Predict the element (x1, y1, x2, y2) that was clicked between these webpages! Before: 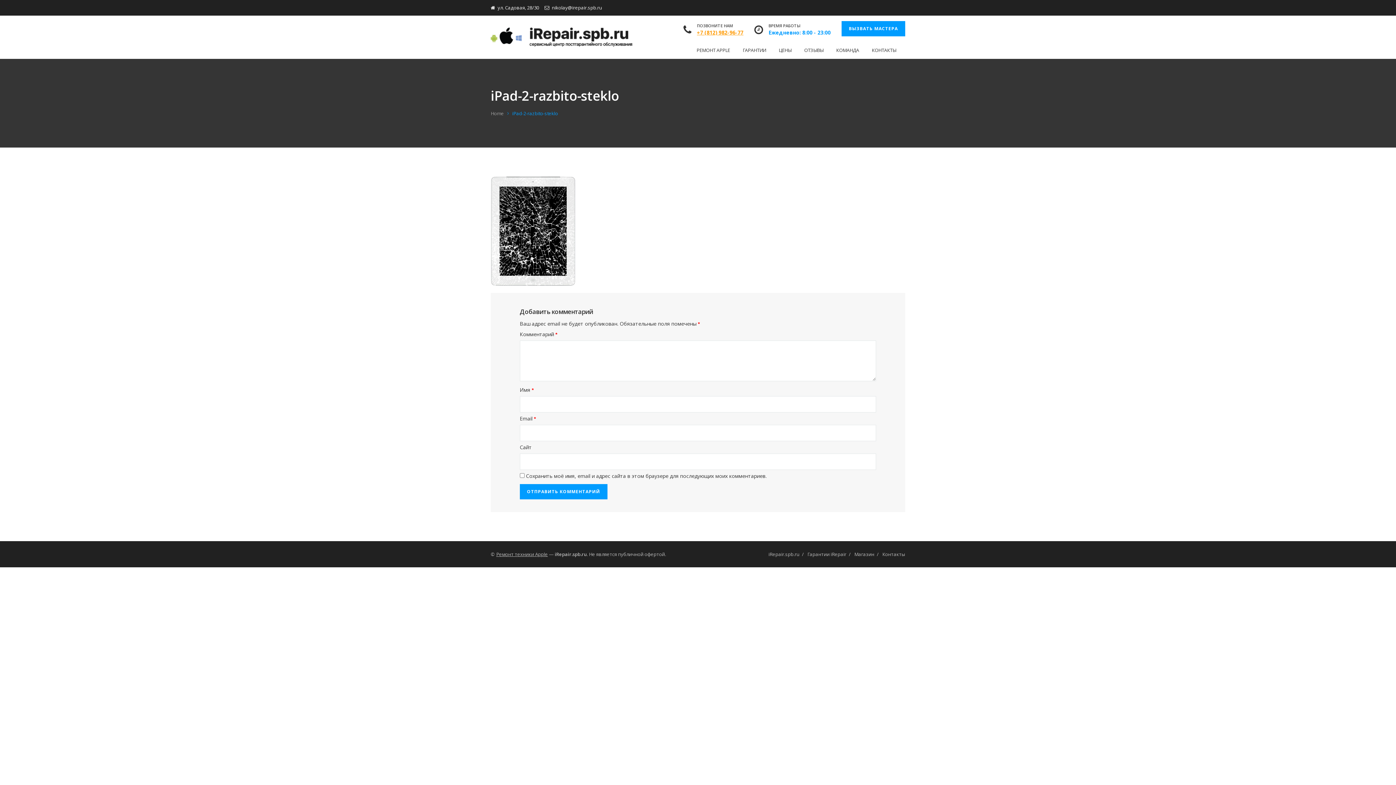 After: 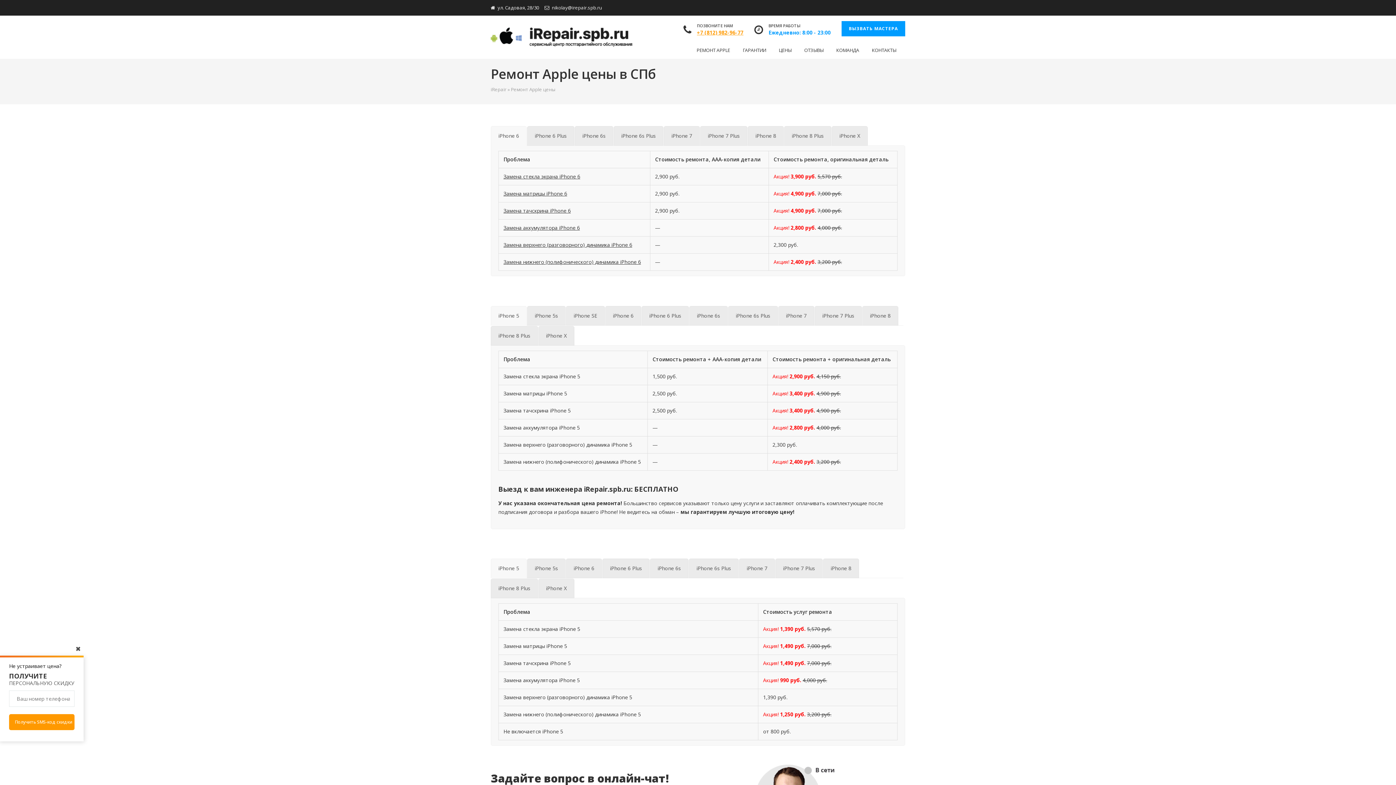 Action: label: ЦЕНЫ bbox: (775, 41, 795, 59)